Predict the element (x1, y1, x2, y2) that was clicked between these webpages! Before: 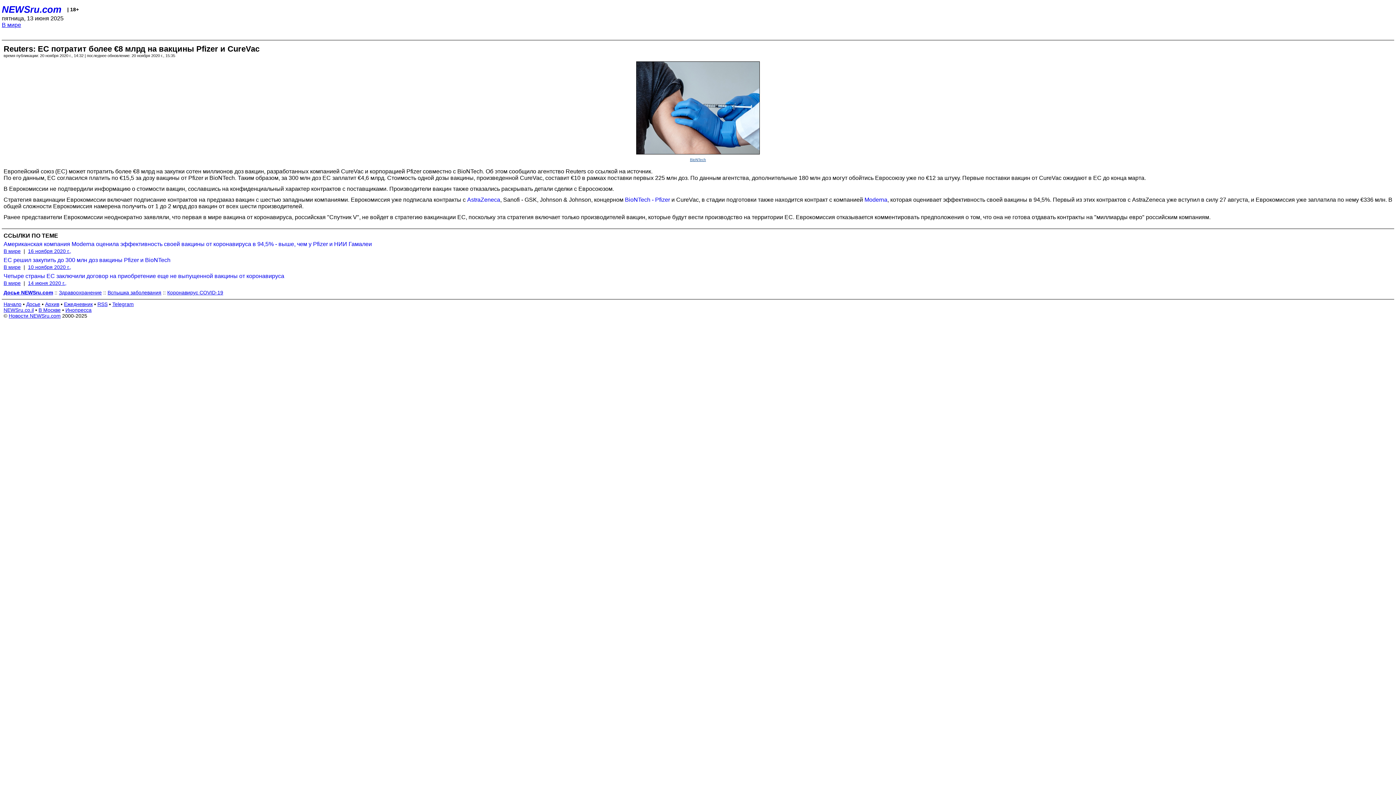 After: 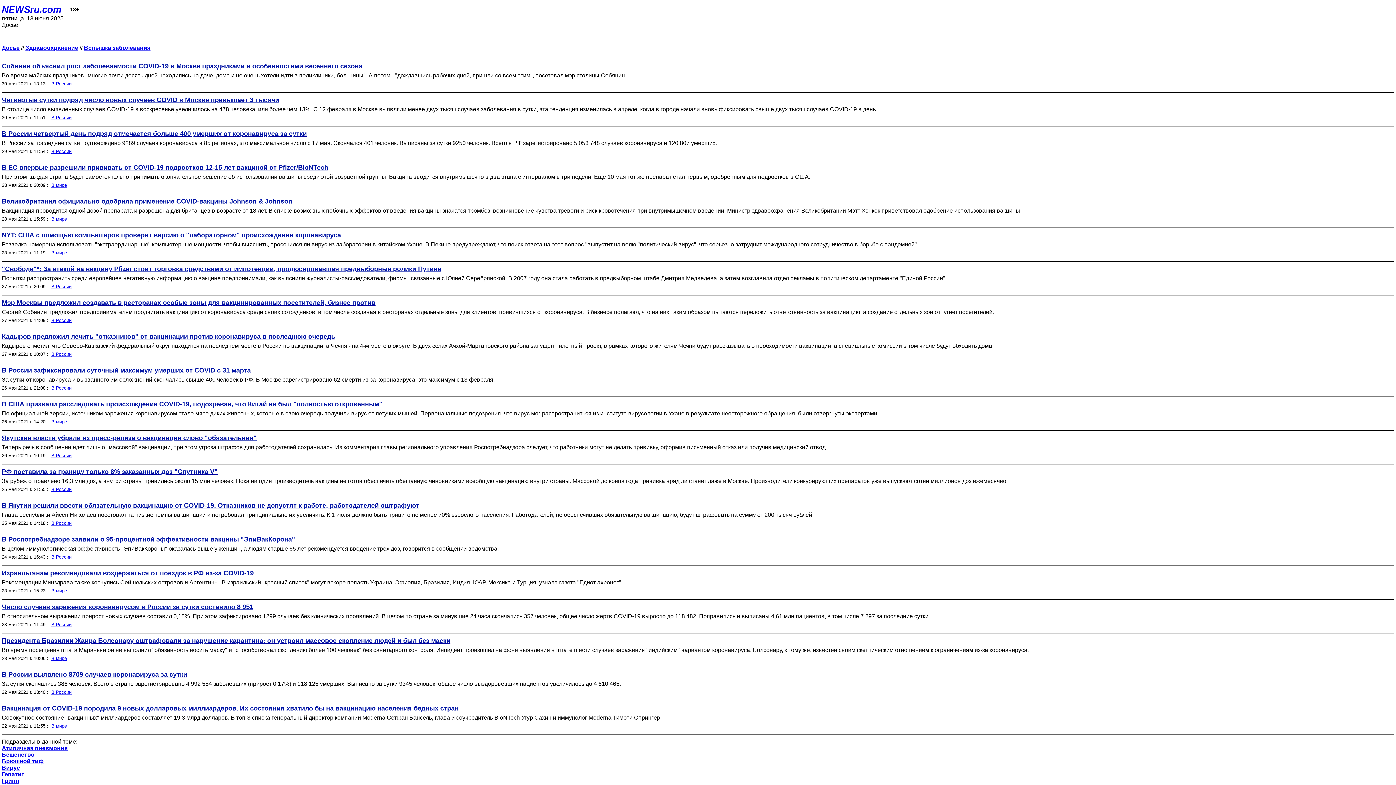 Action: bbox: (107, 289, 161, 295) label: Вспышка заболевания